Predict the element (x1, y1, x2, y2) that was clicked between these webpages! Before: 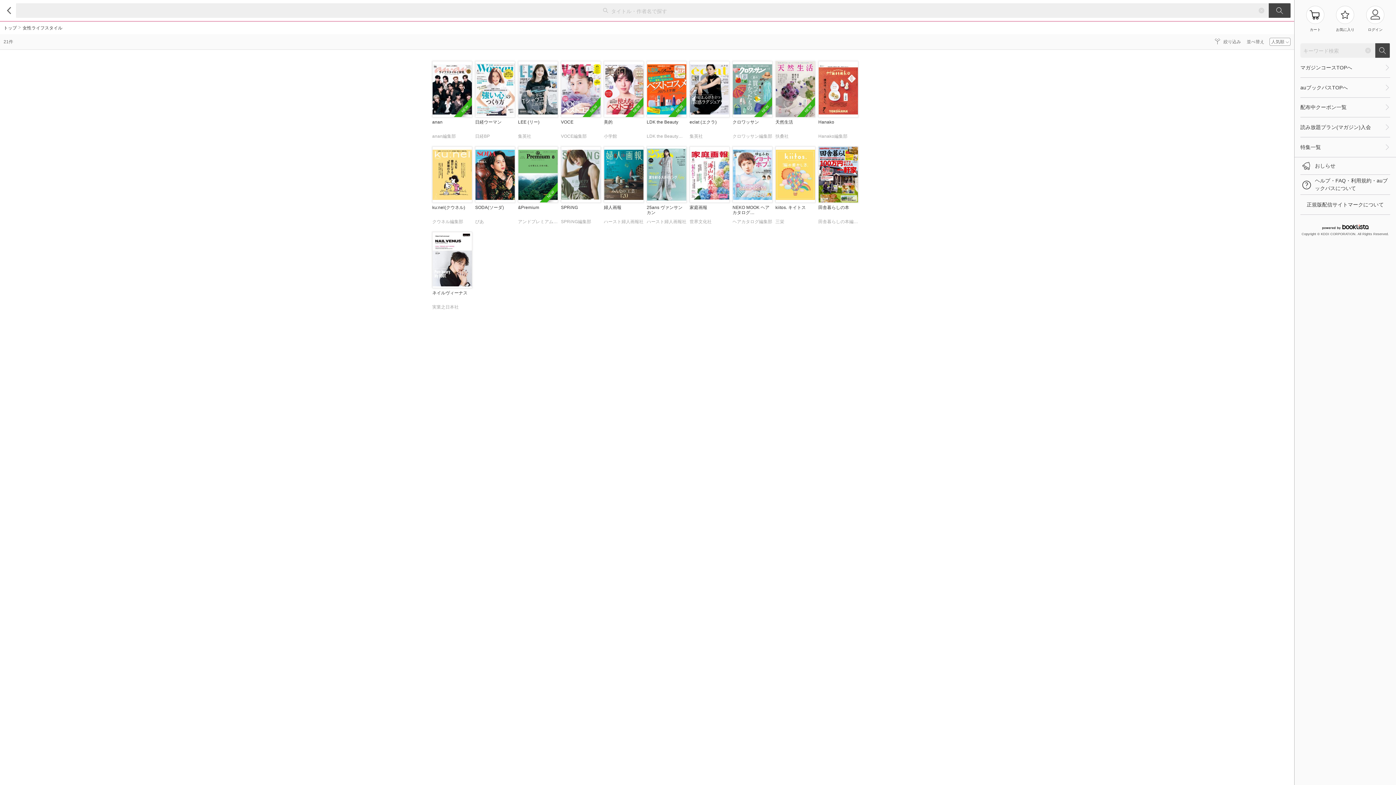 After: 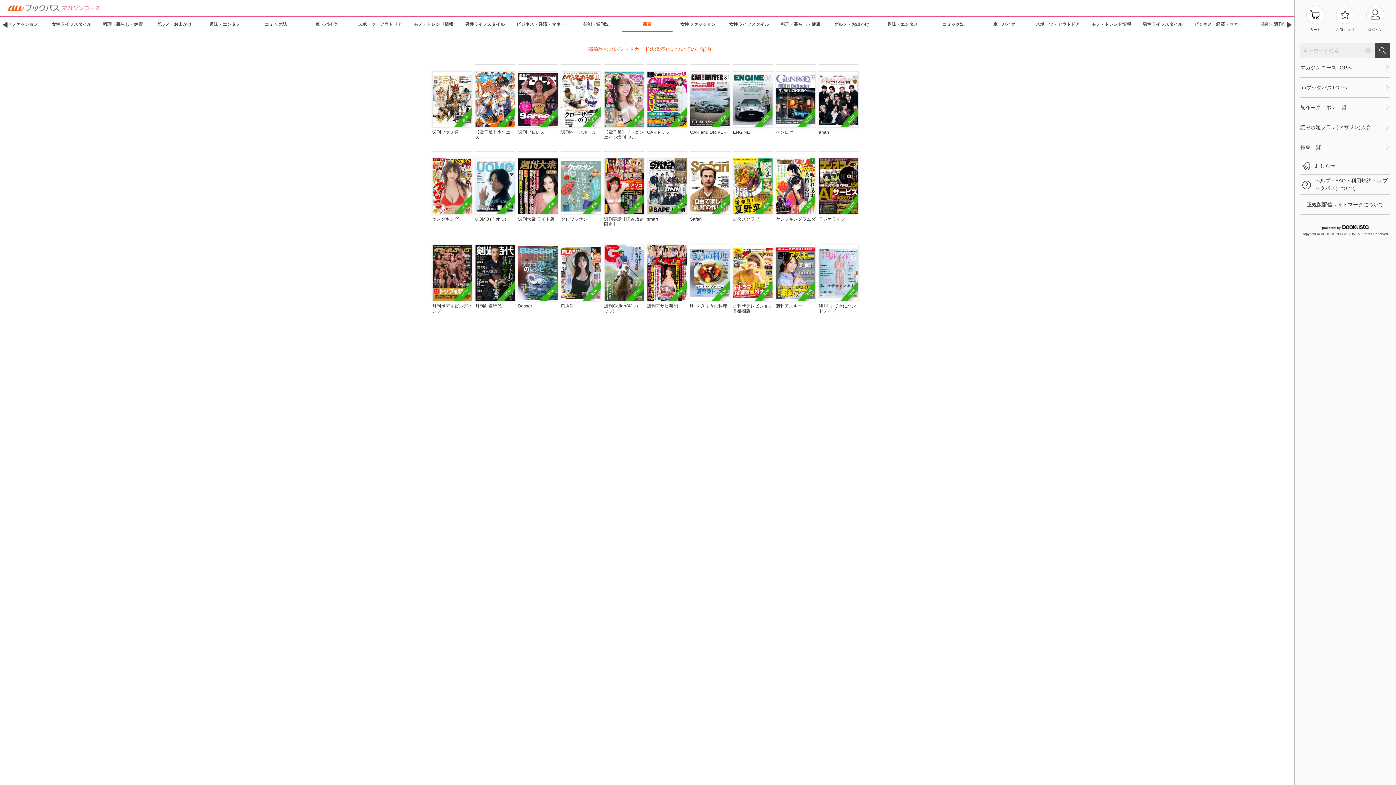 Action: label: マガジンコースTOPへ bbox: (1300, 57, 1383, 77)